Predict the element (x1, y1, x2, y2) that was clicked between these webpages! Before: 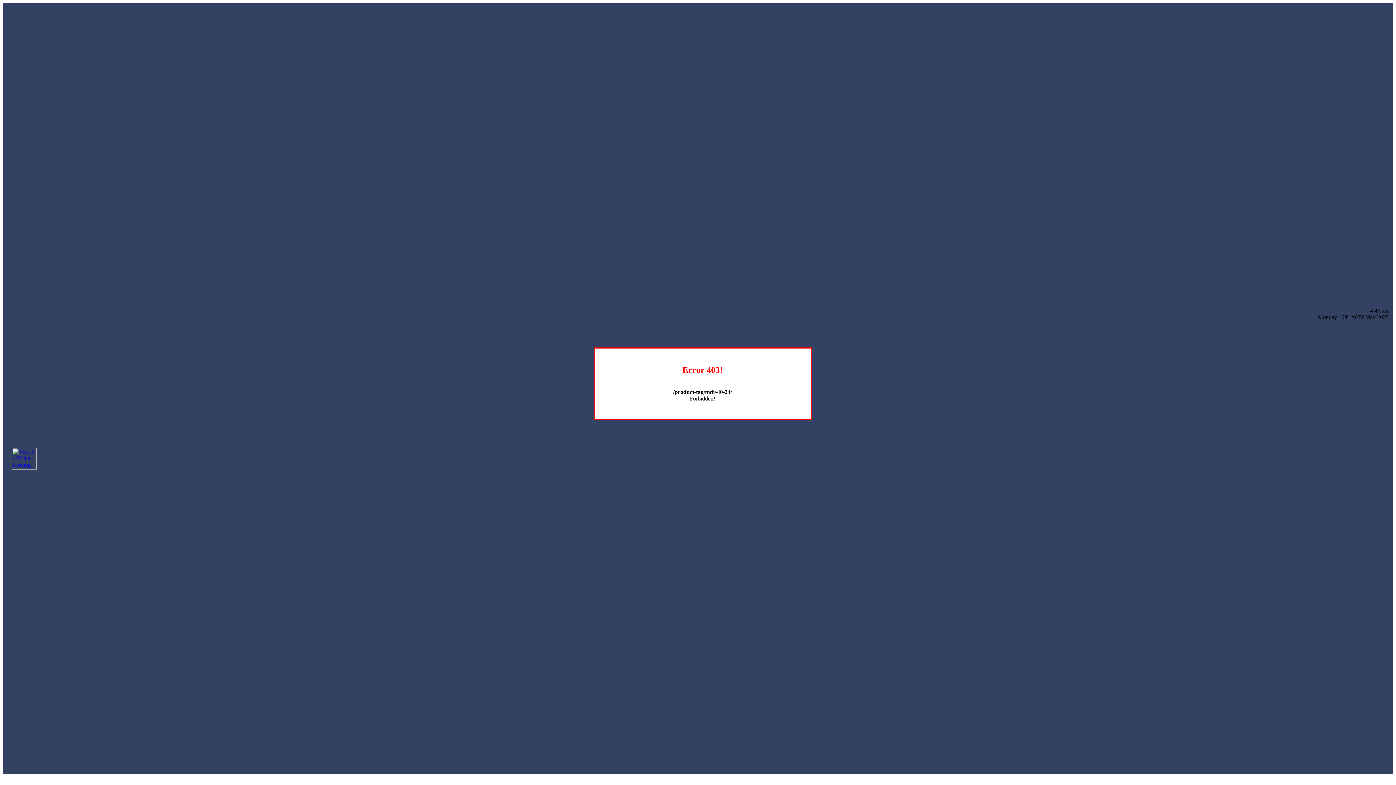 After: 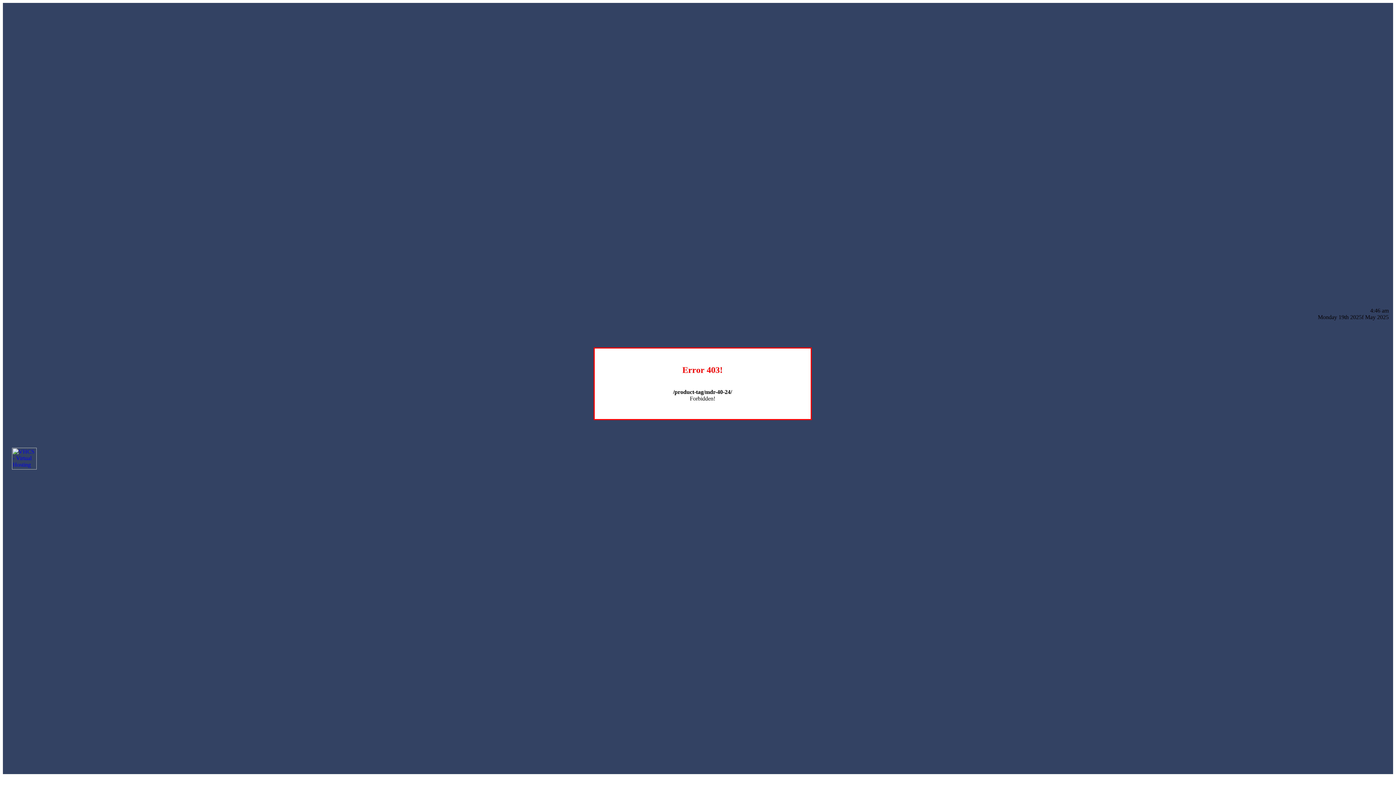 Action: bbox: (12, 464, 36, 470)